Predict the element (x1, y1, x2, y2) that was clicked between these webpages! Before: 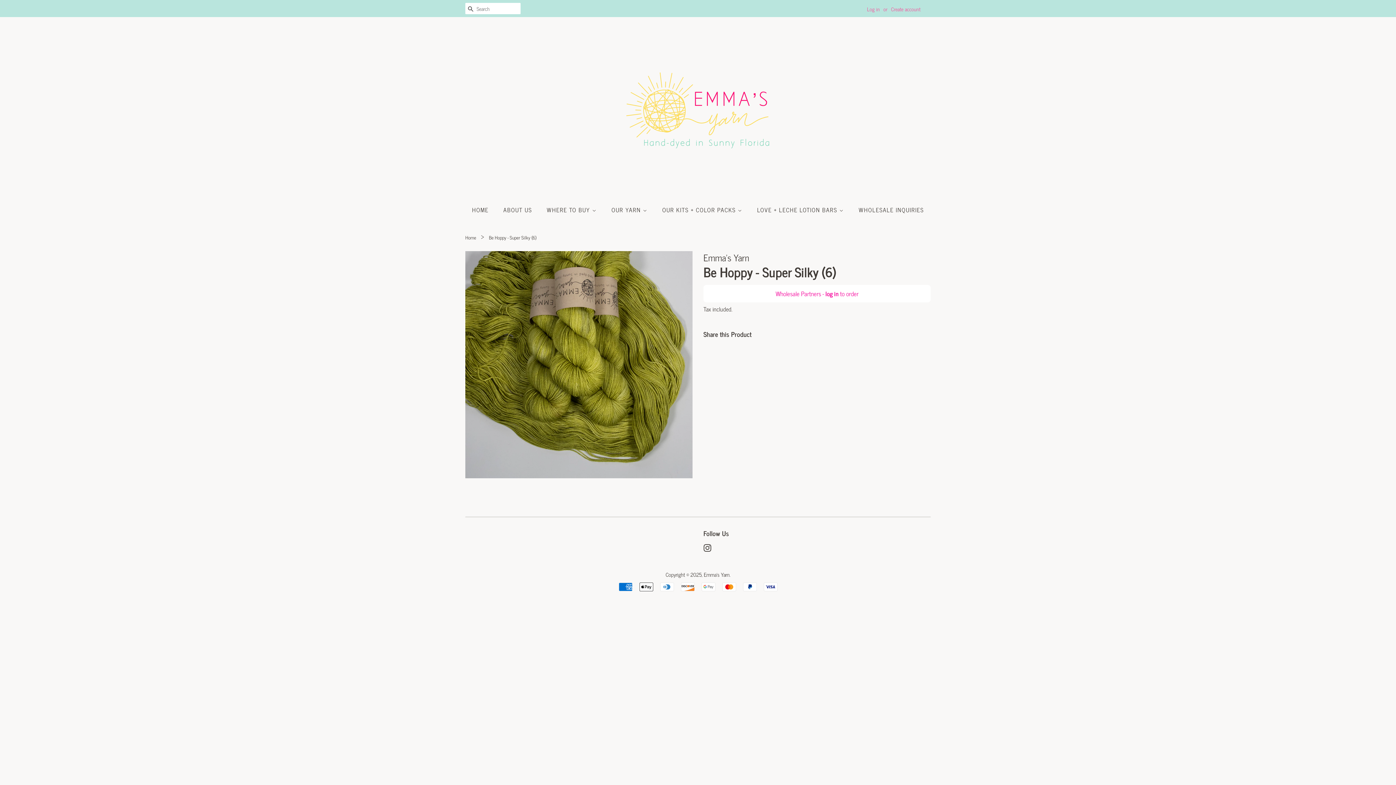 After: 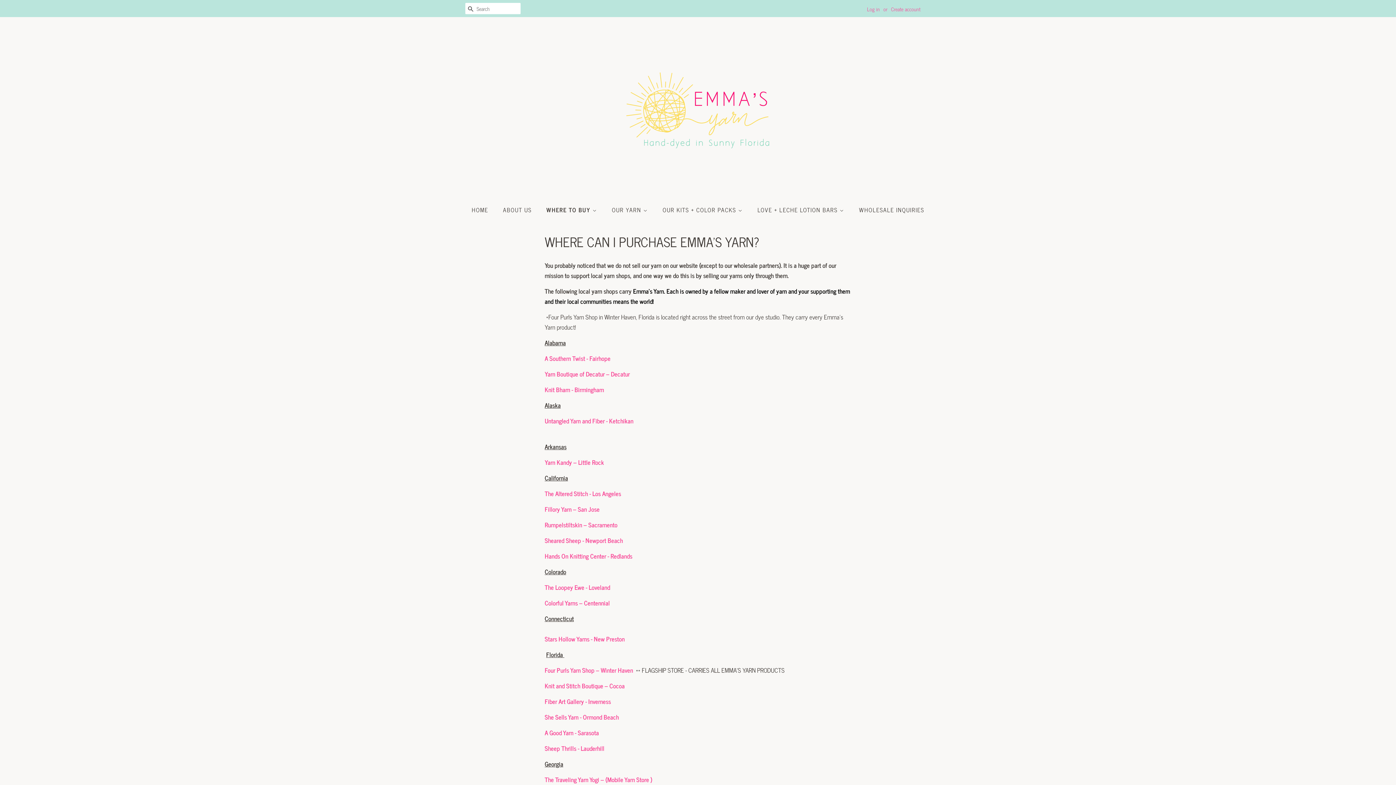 Action: bbox: (541, 202, 604, 217) label: WHERE TO BUY 